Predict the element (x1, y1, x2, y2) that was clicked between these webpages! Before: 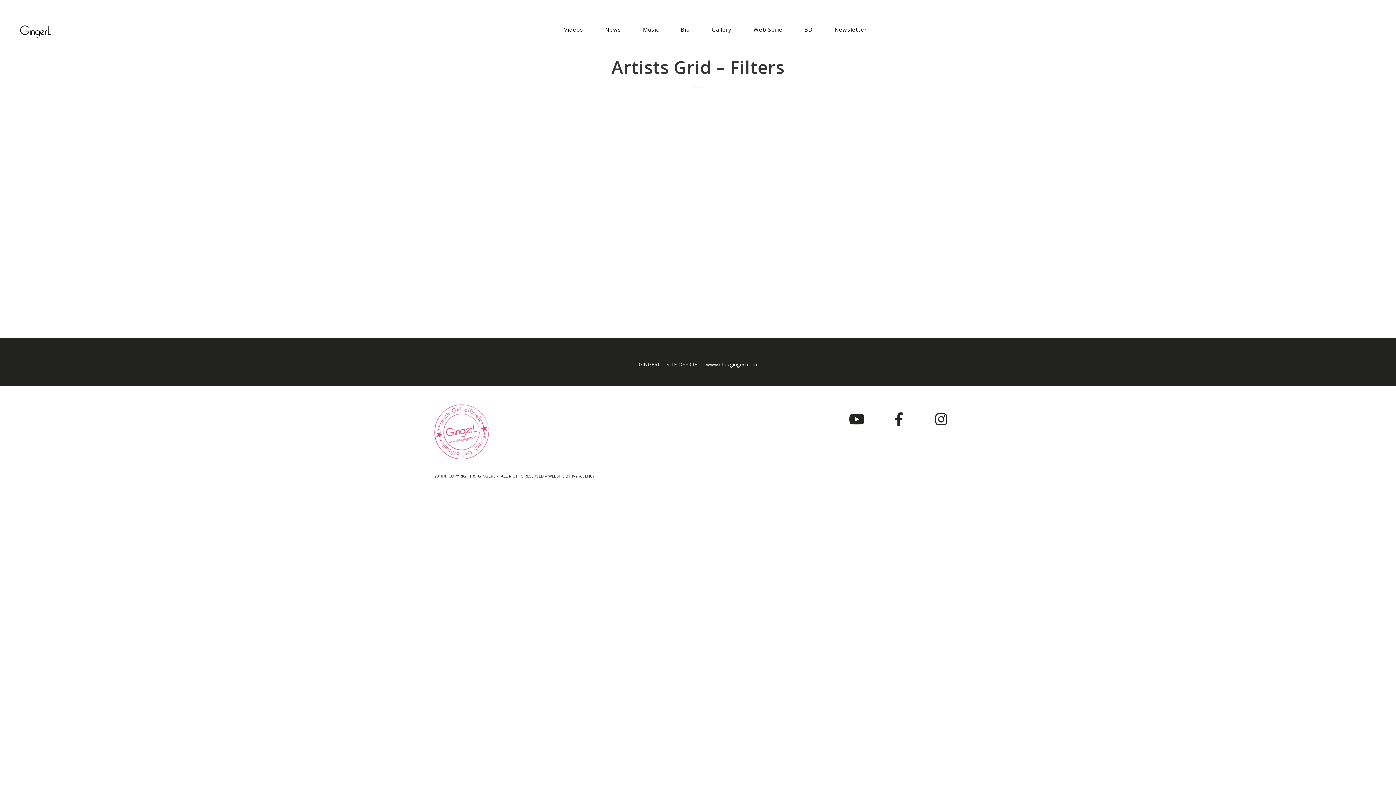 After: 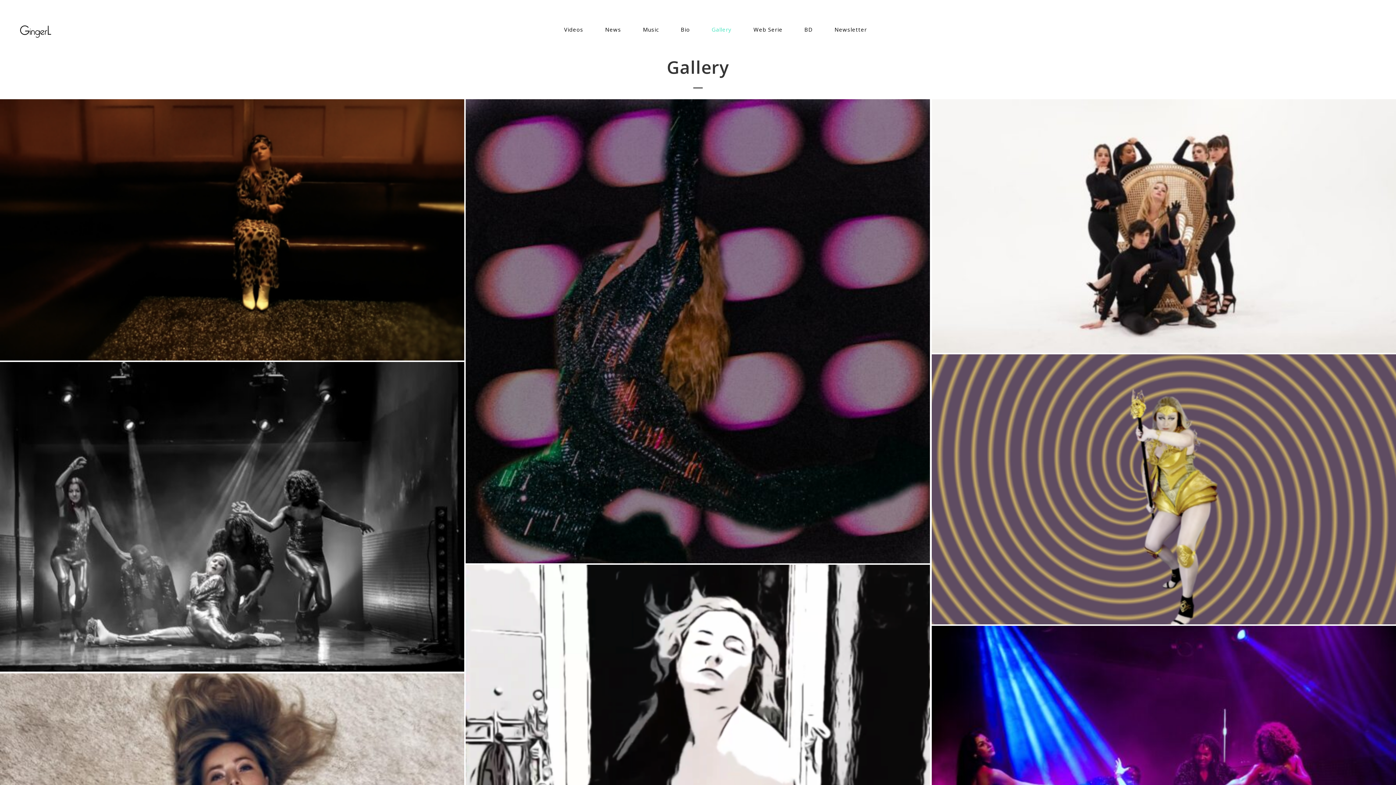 Action: bbox: (702, 20, 740, 38) label: Gallery